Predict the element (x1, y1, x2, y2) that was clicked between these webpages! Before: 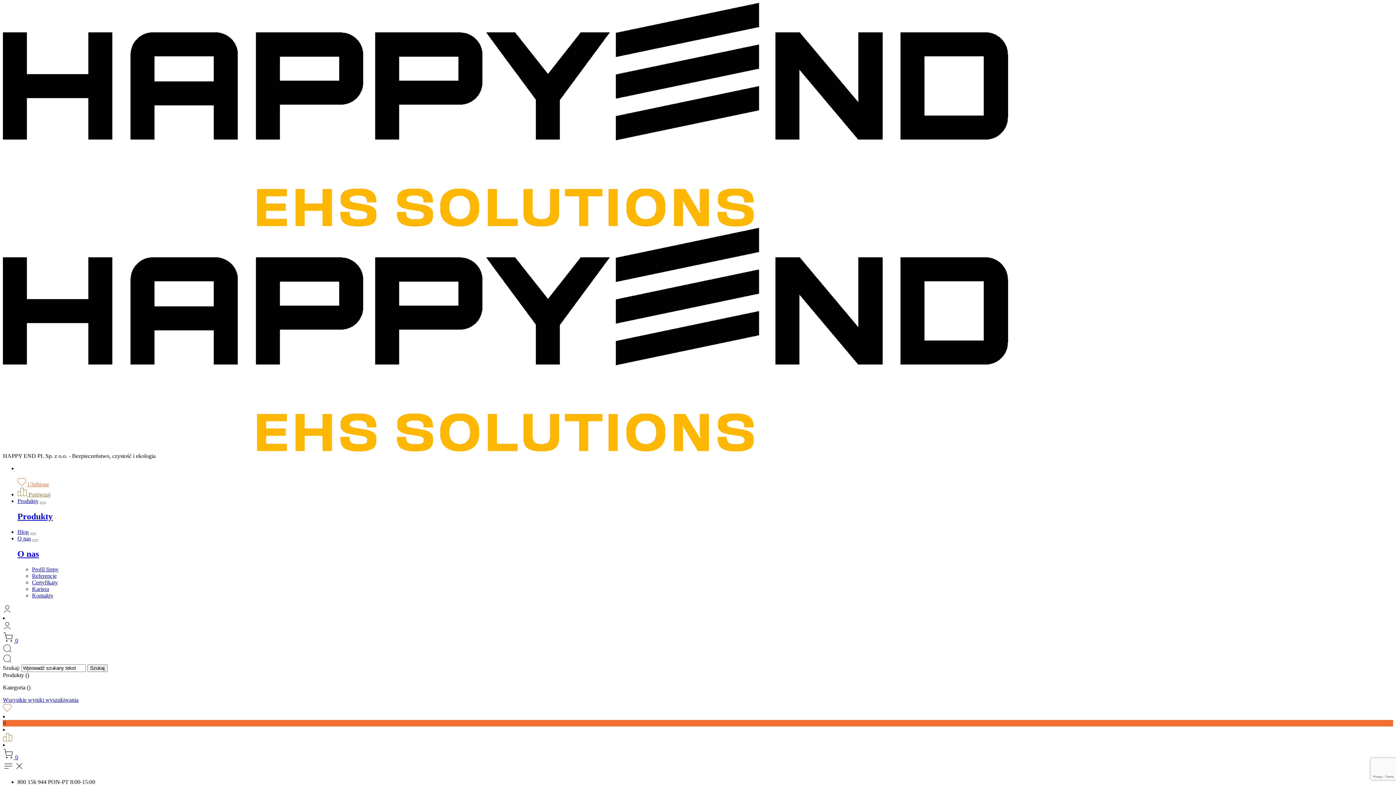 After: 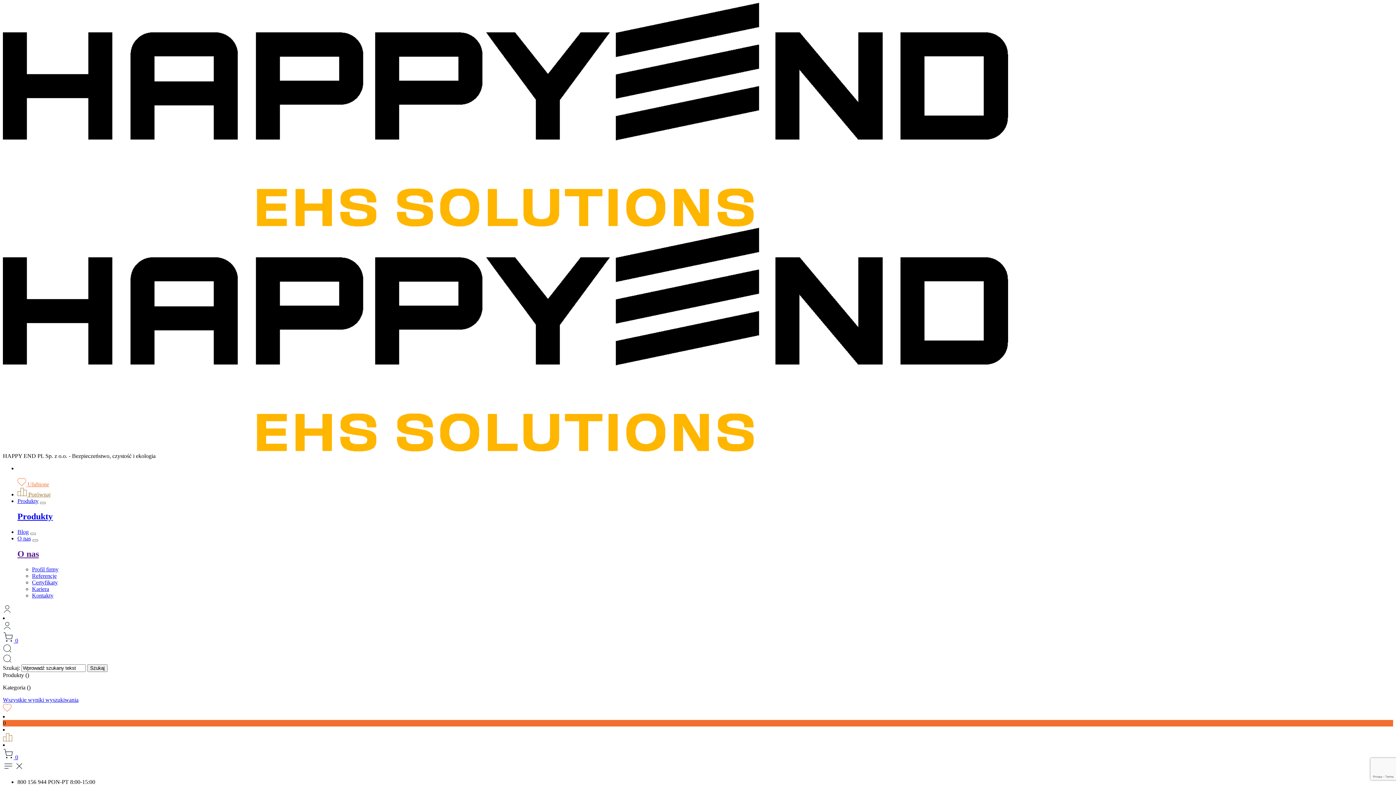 Action: bbox: (2, 625, 11, 631)